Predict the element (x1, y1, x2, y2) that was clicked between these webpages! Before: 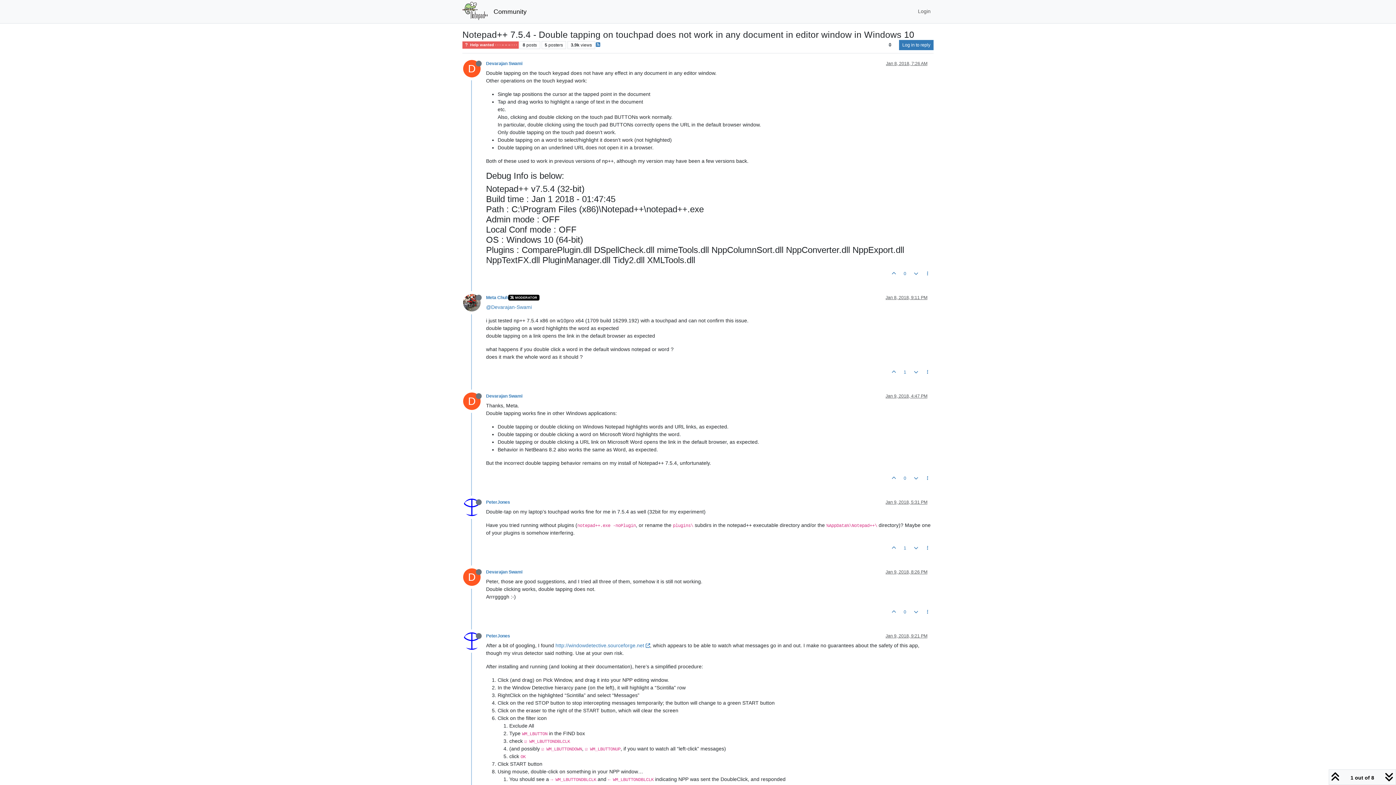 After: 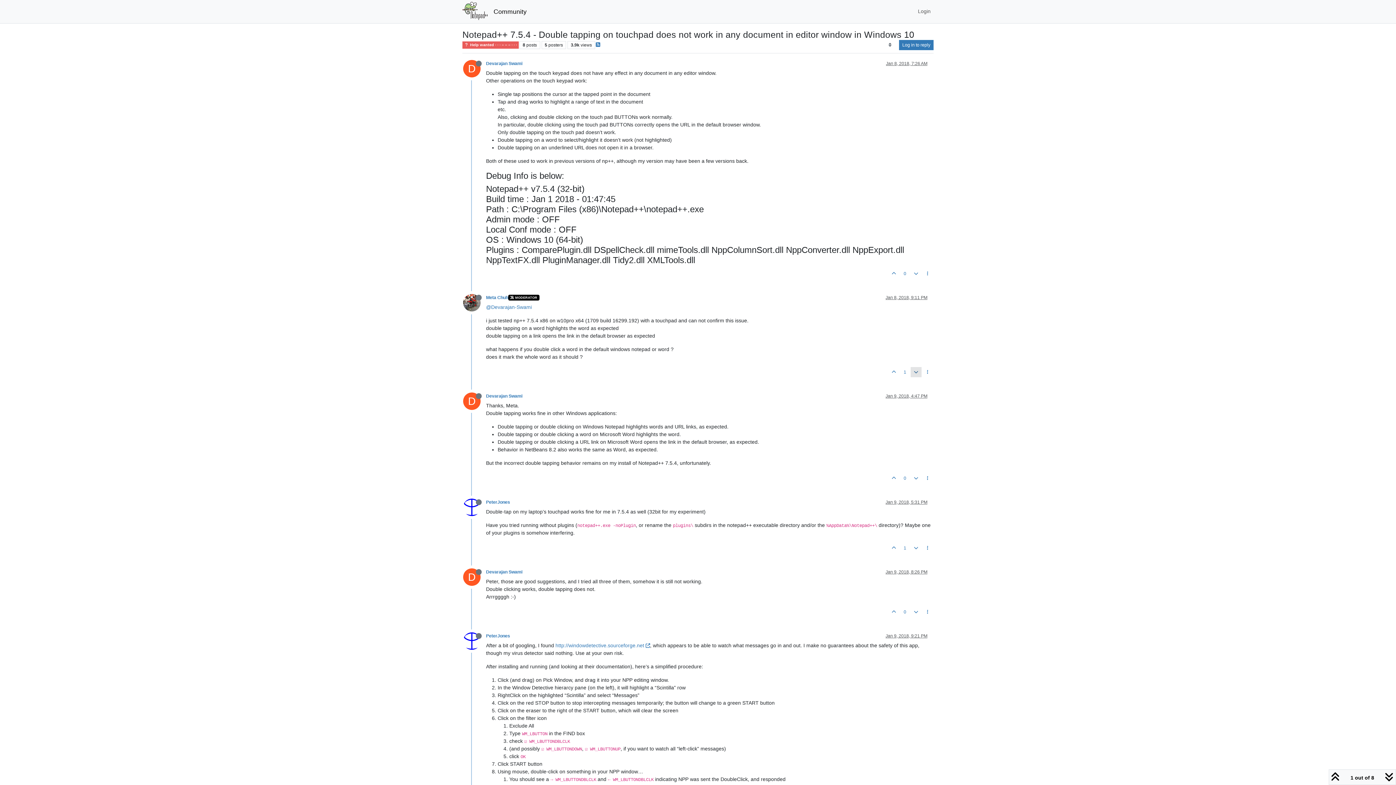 Action: bbox: (910, 367, 921, 377)